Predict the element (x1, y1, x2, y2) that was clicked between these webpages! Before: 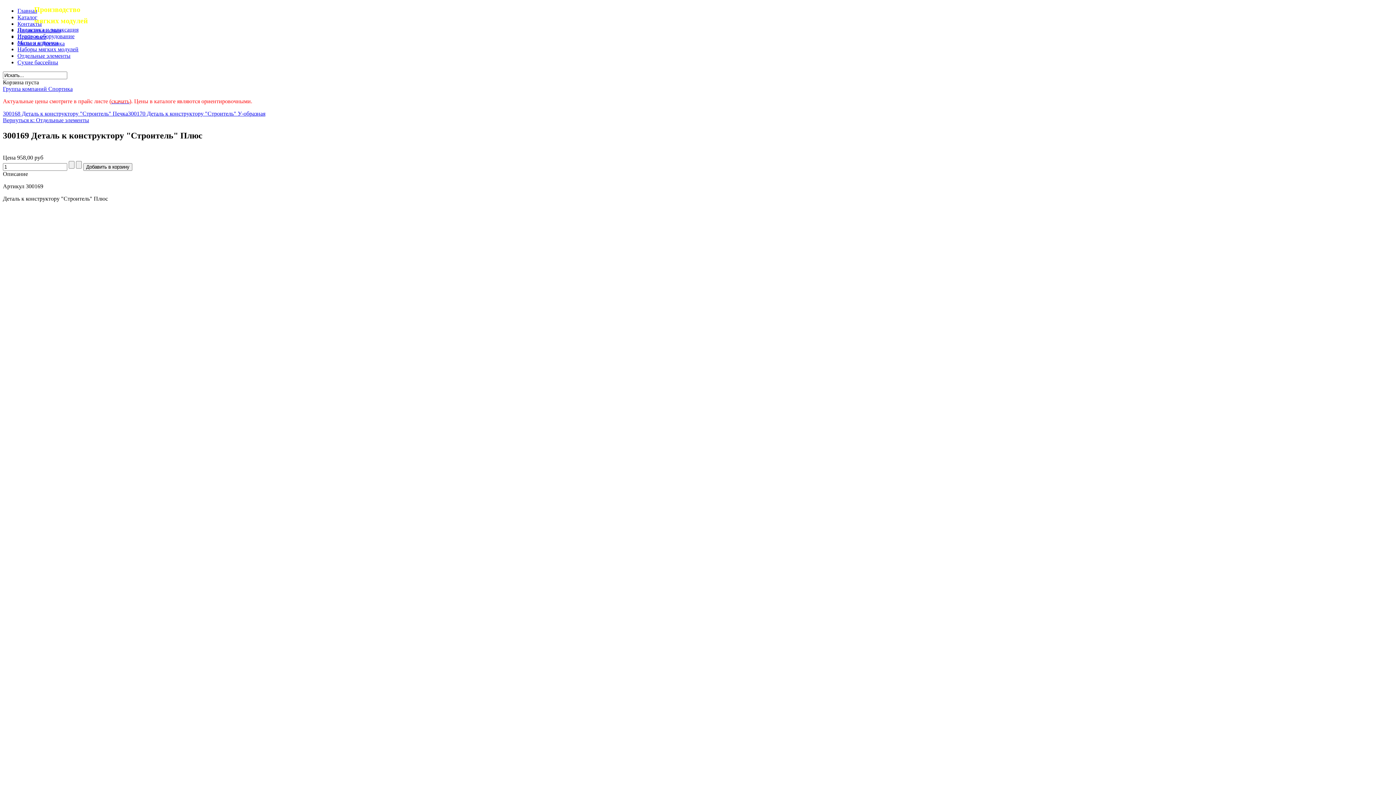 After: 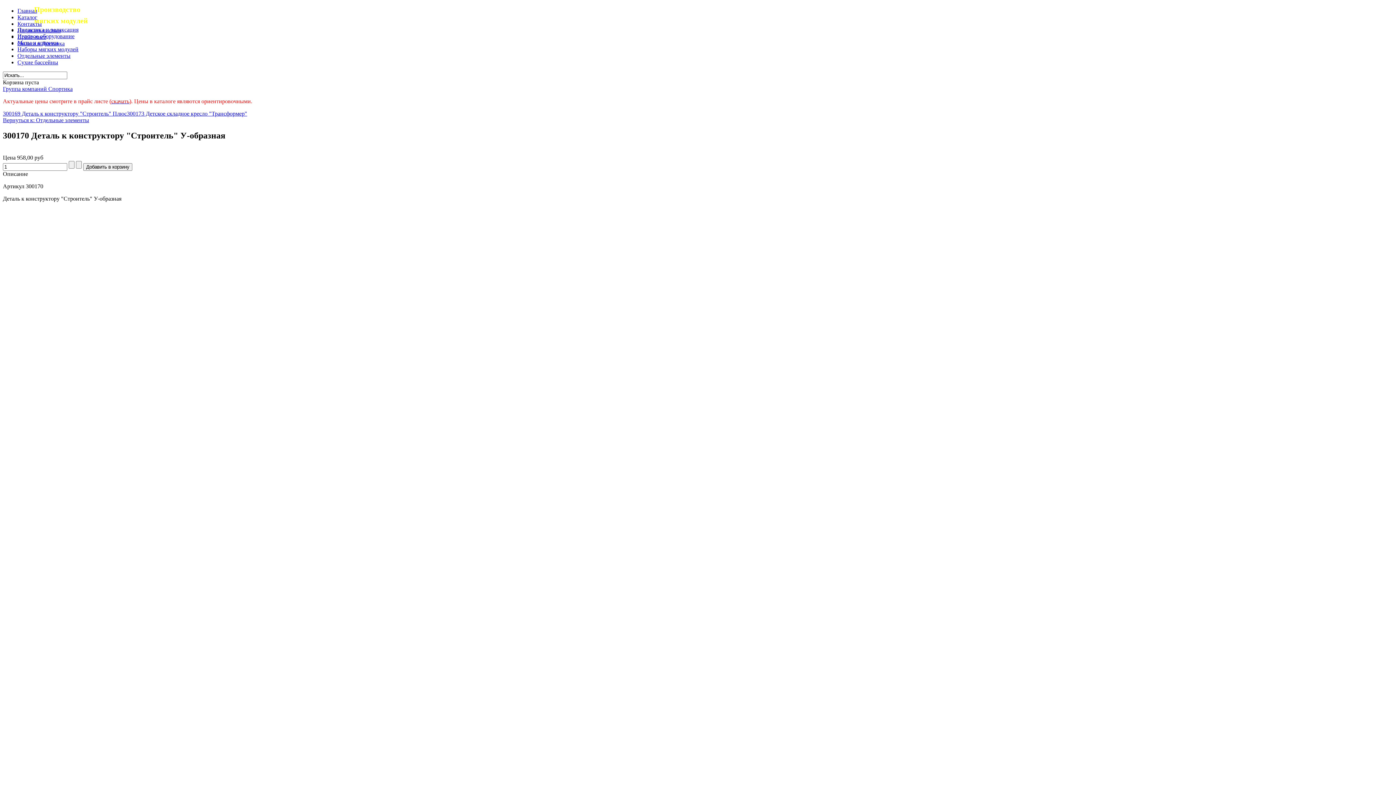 Action: bbox: (128, 110, 265, 116) label: 300170 Деталь к конструктору "Строитель" У-образная